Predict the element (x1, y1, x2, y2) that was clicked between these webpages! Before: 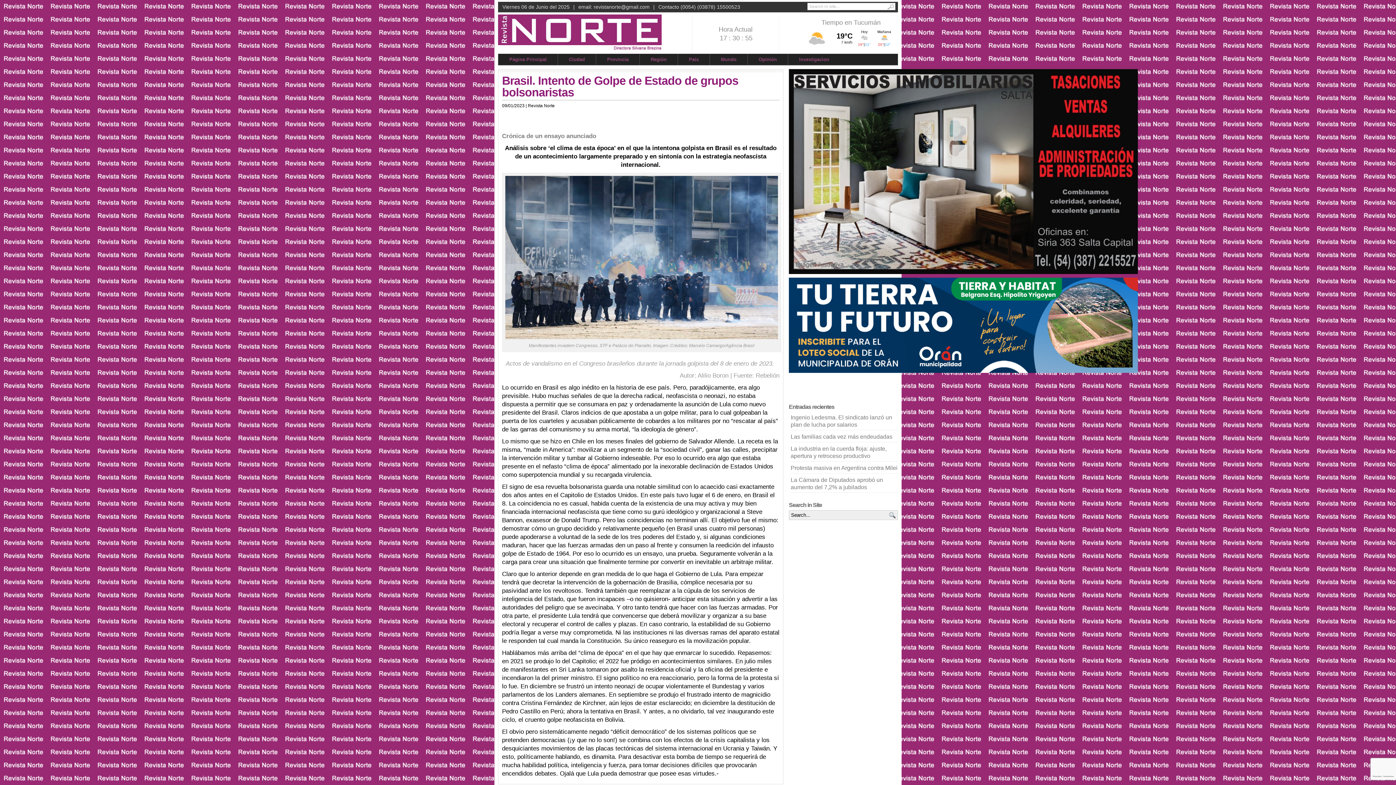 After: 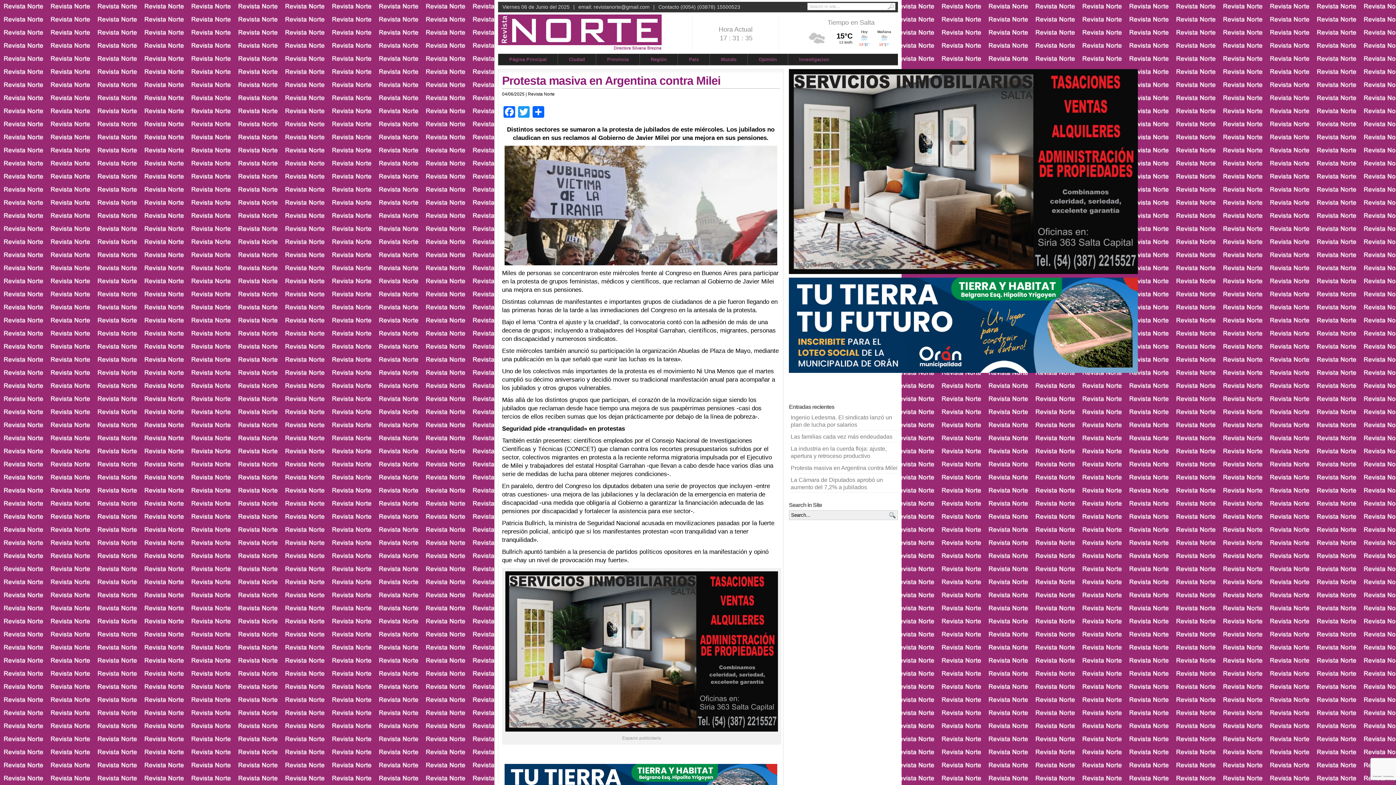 Action: bbox: (790, 465, 897, 471) label: Protesta masiva en Argentina contra Milei